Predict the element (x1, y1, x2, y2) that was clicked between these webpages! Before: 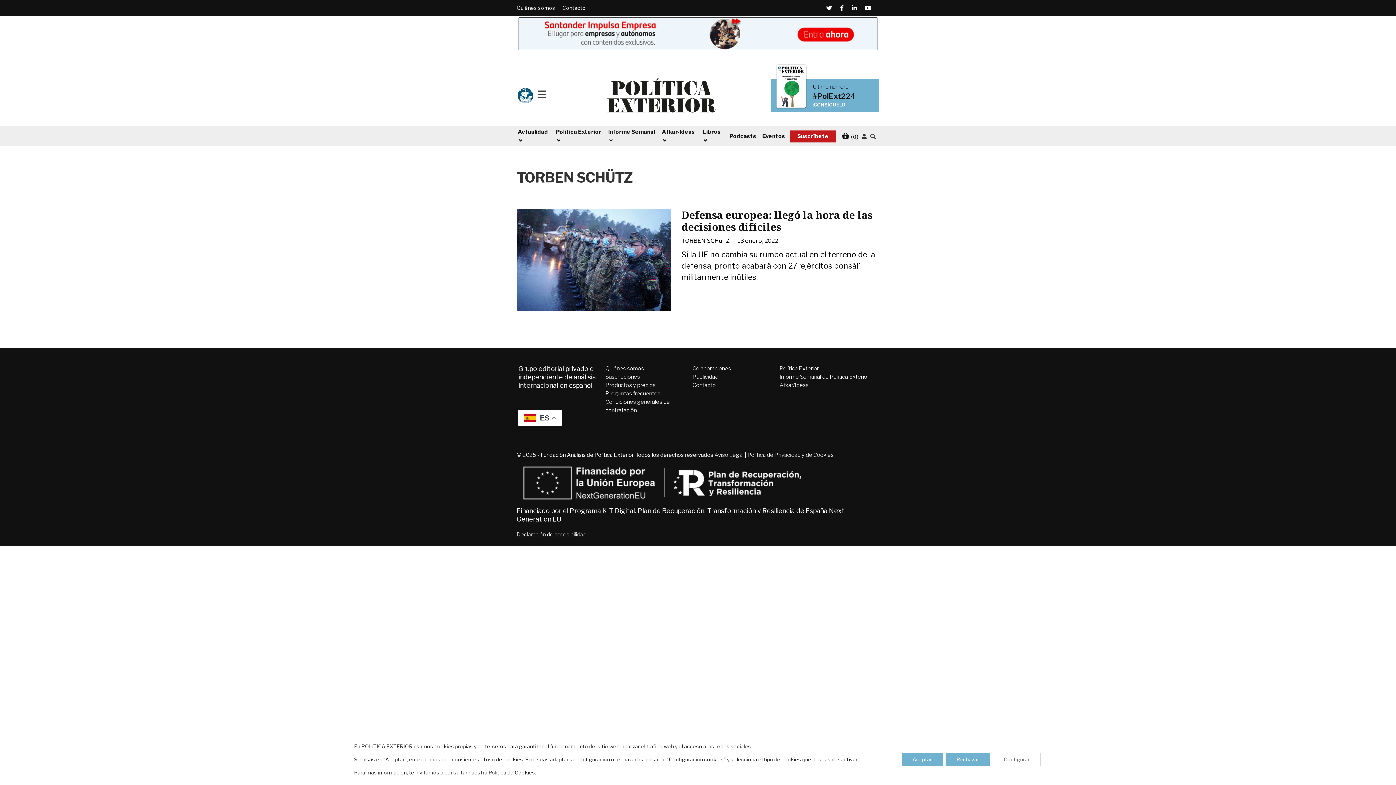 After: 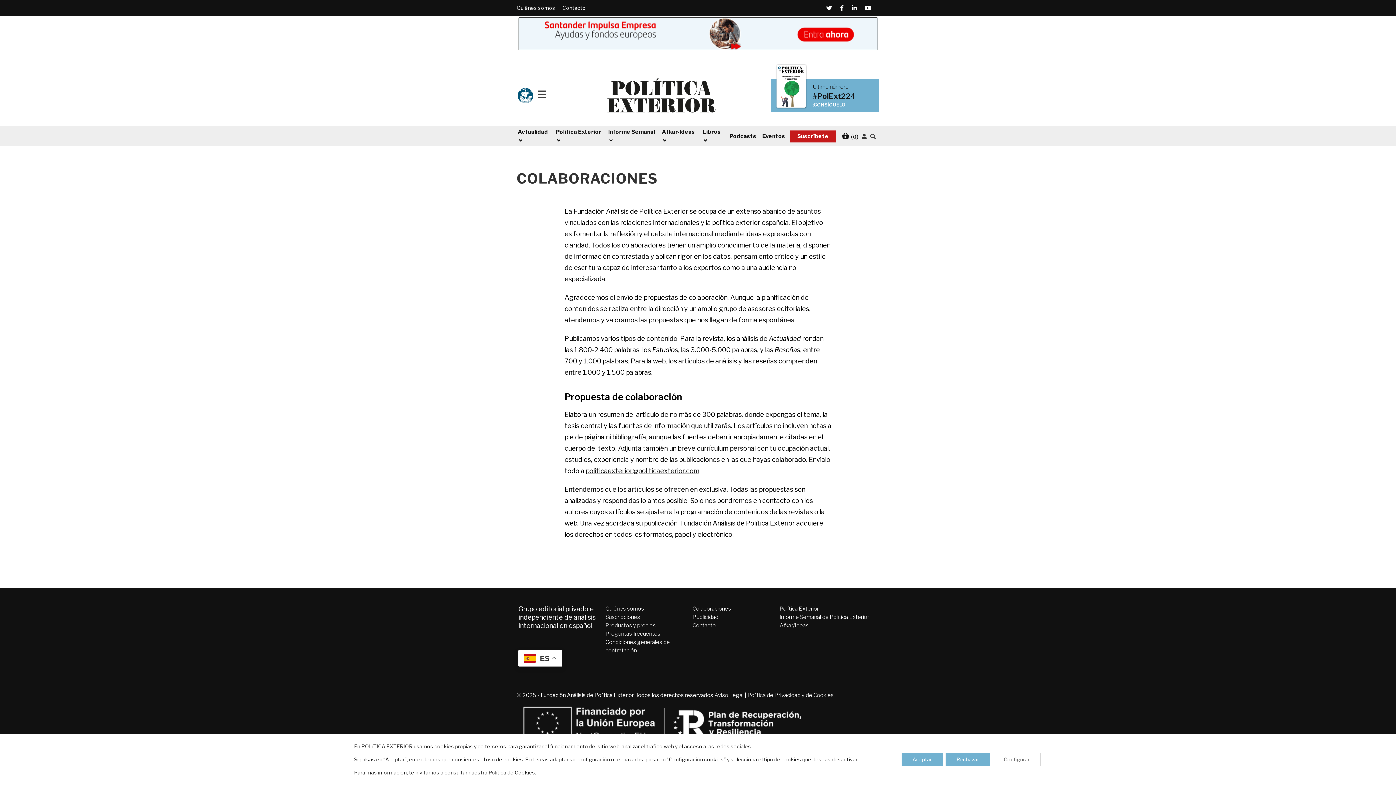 Action: bbox: (692, 365, 731, 372) label: Colaboraciones